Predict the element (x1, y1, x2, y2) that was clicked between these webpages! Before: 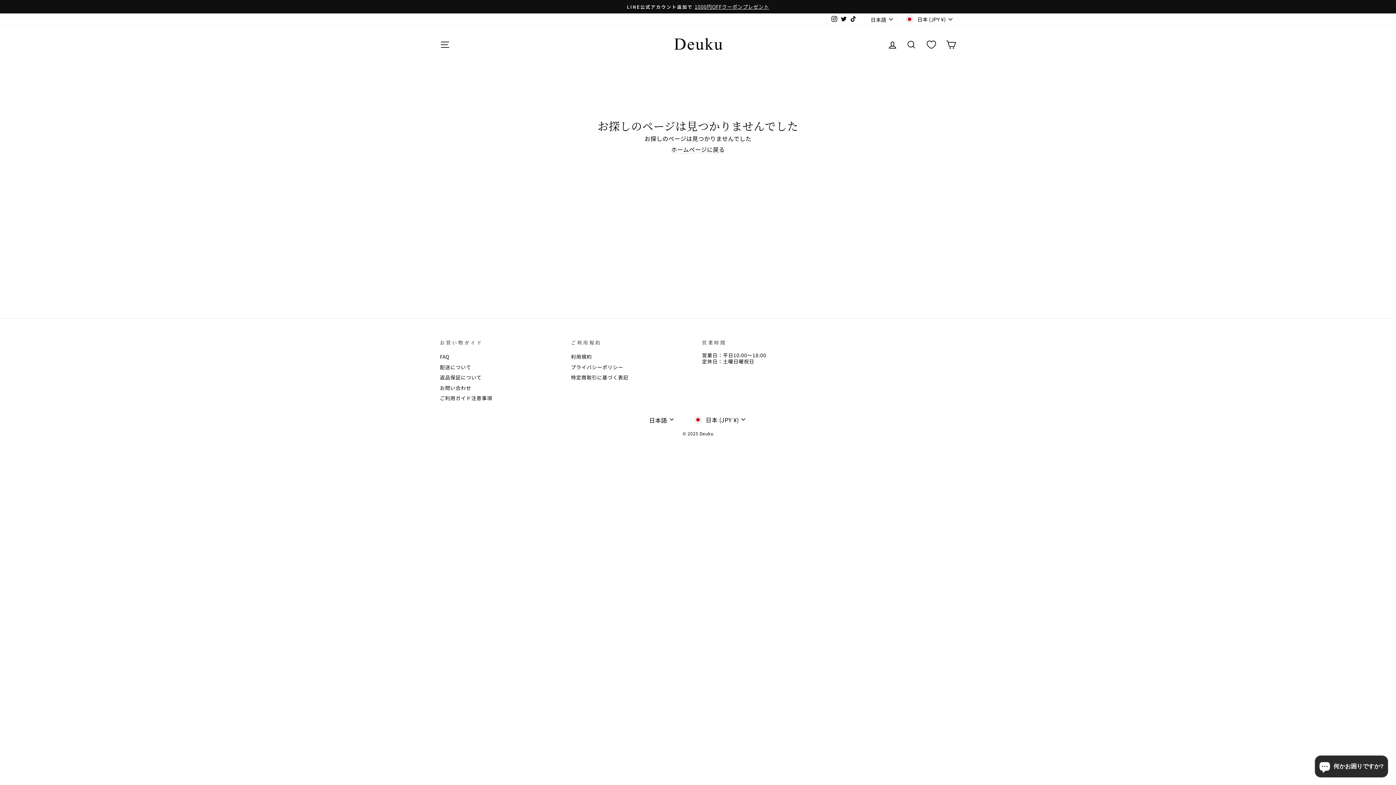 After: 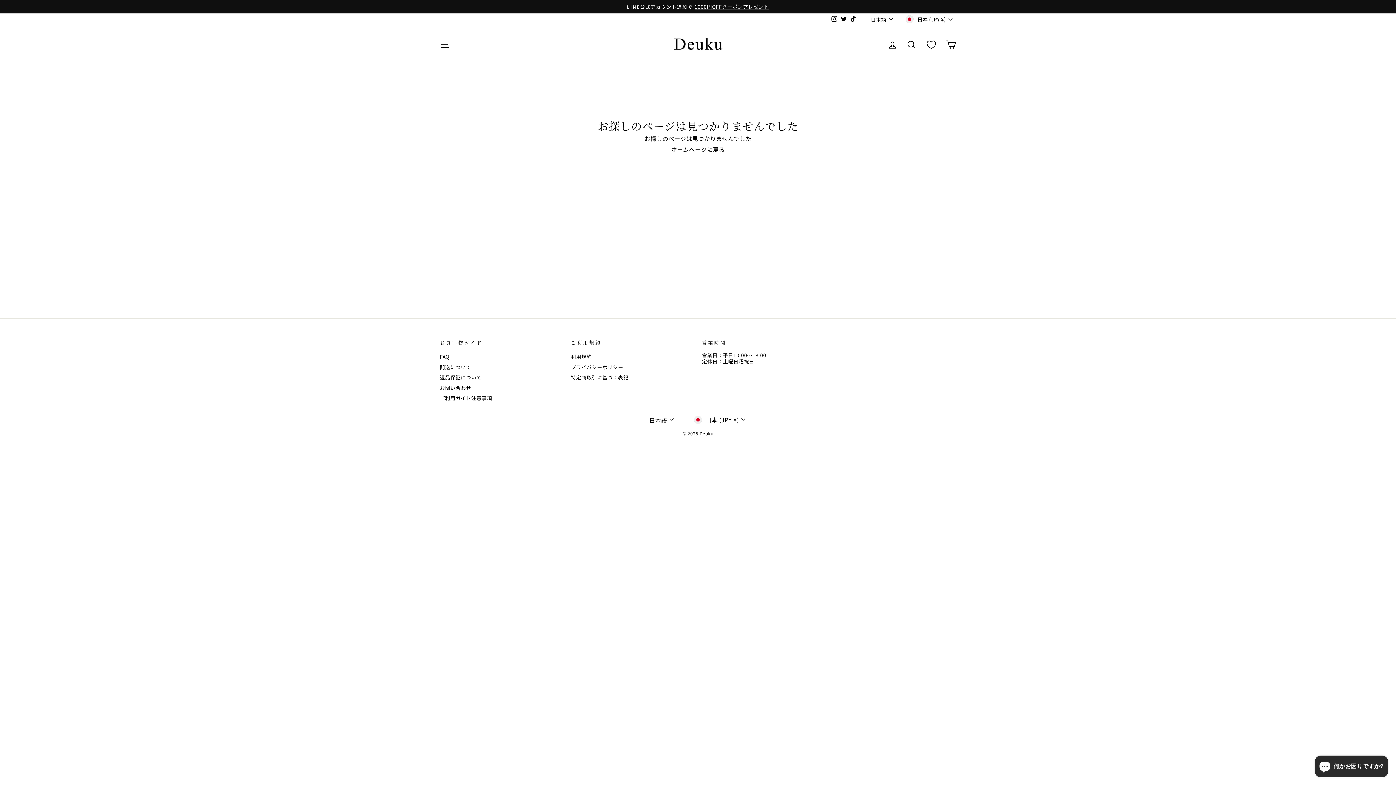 Action: bbox: (839, 14, 848, 24) label: Twitter